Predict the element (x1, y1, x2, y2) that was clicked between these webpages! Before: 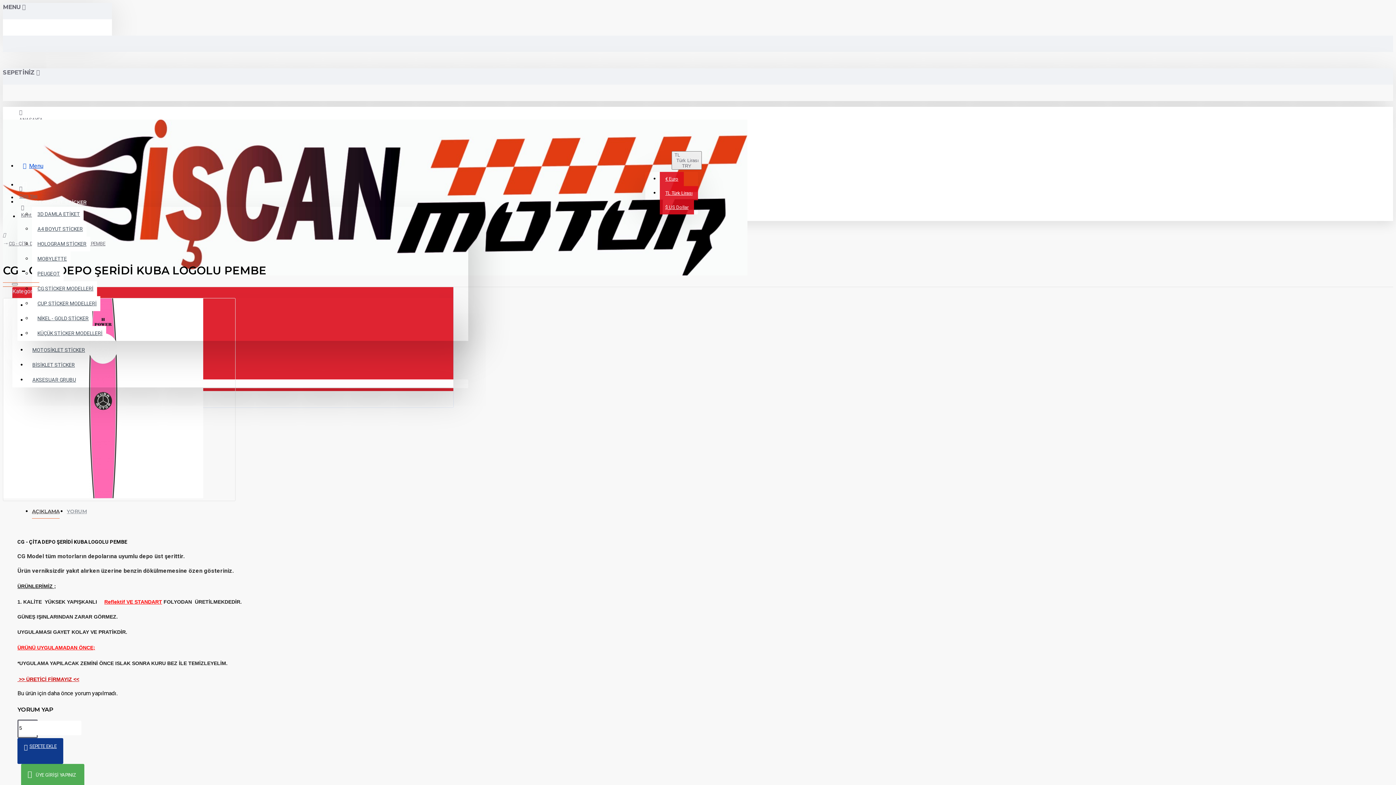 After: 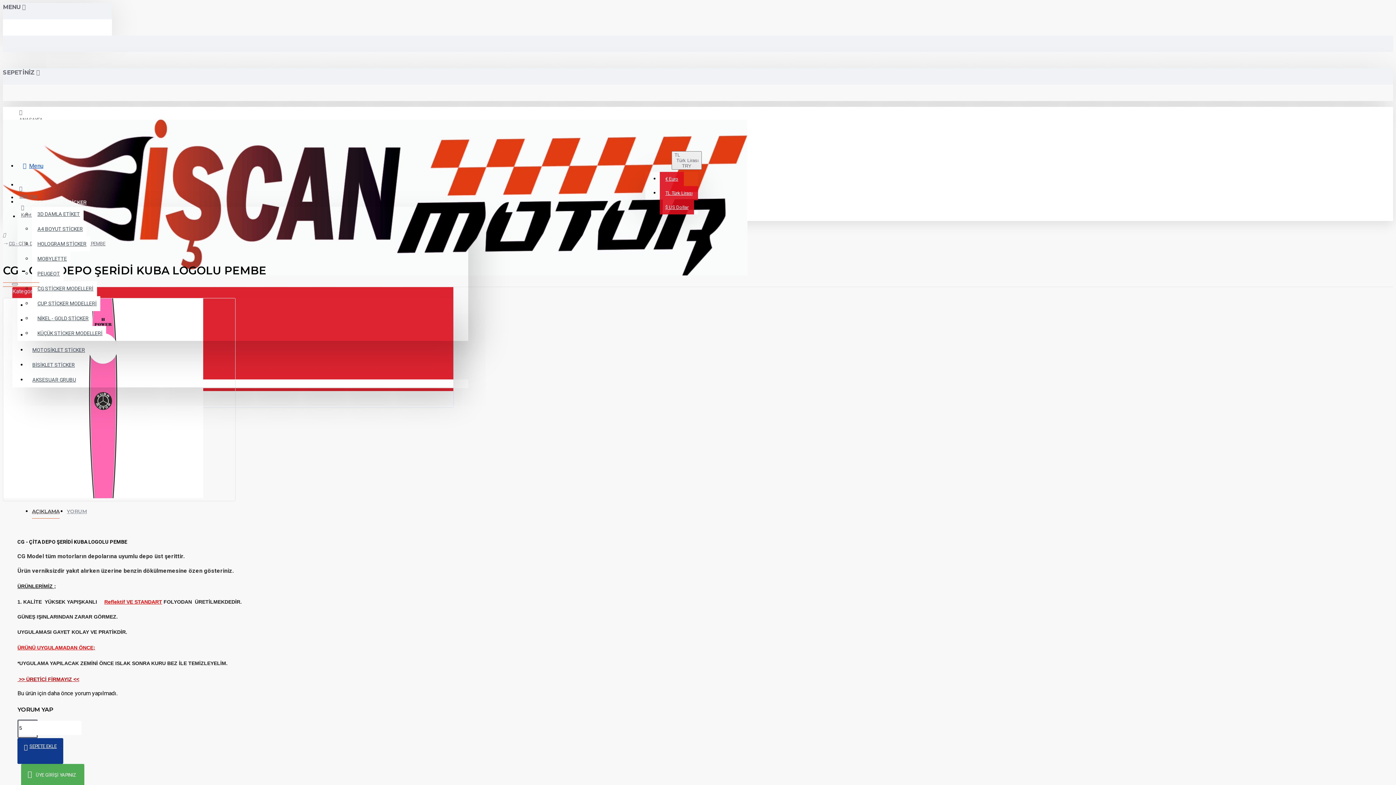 Action: bbox: (22, 2, 38, 11)